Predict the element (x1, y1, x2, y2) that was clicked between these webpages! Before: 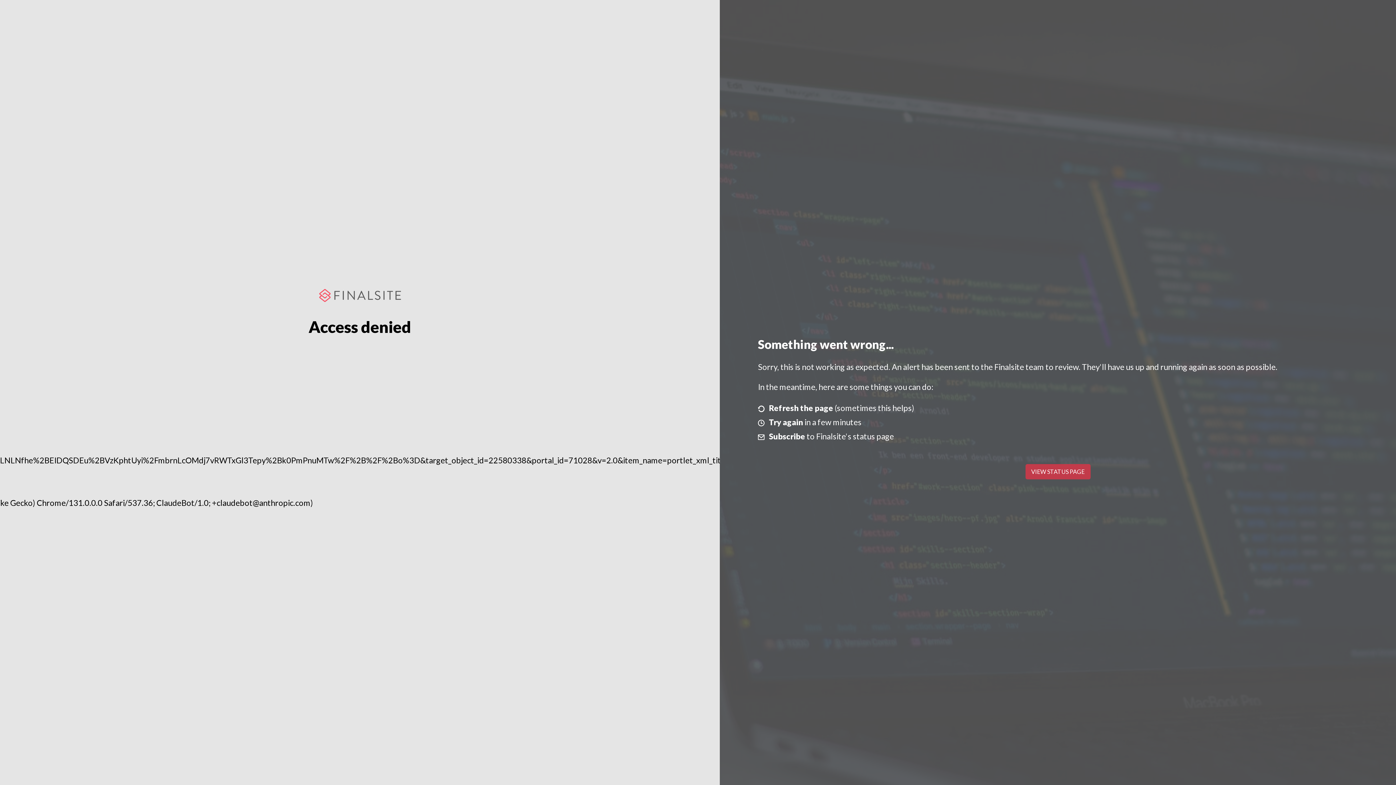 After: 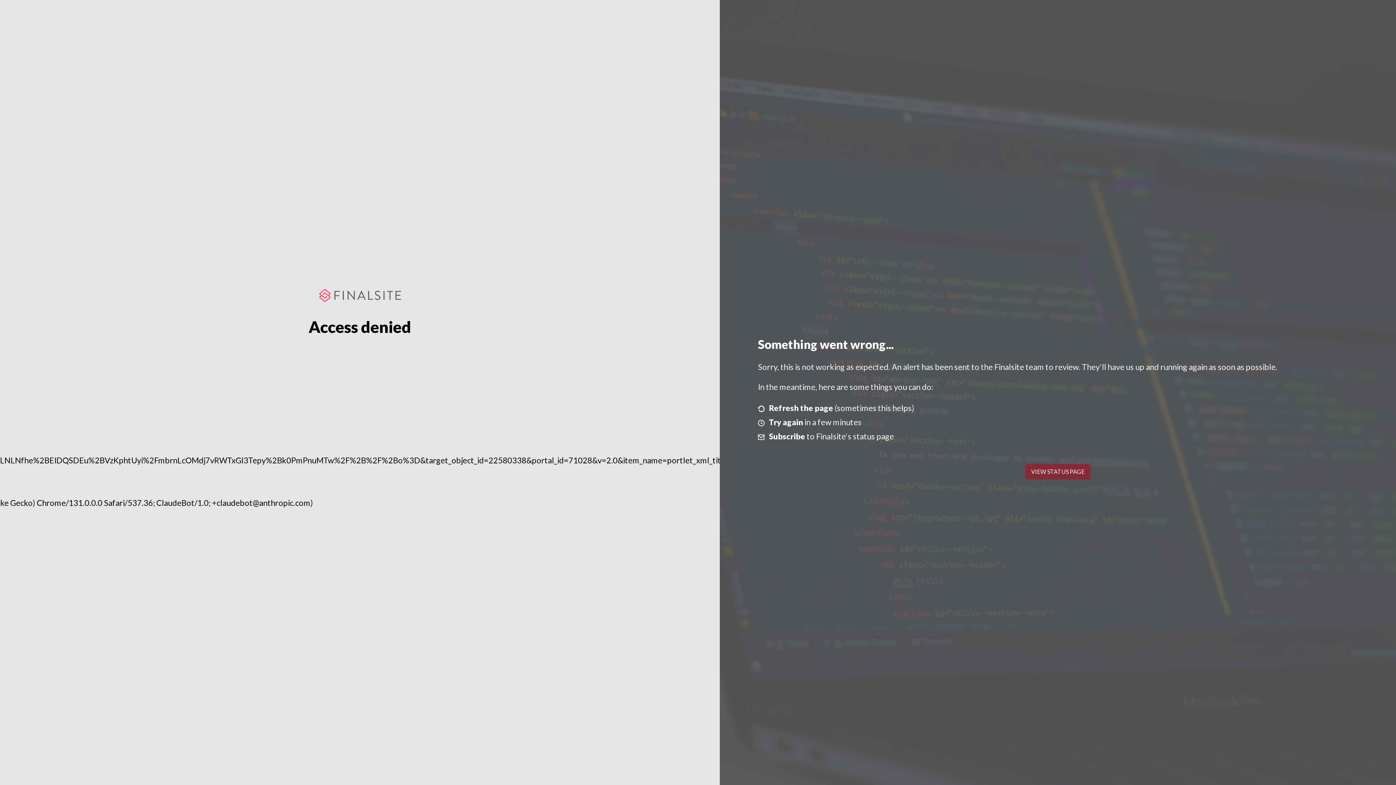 Action: bbox: (1025, 464, 1090, 479) label: VIEW STATUS PAGE